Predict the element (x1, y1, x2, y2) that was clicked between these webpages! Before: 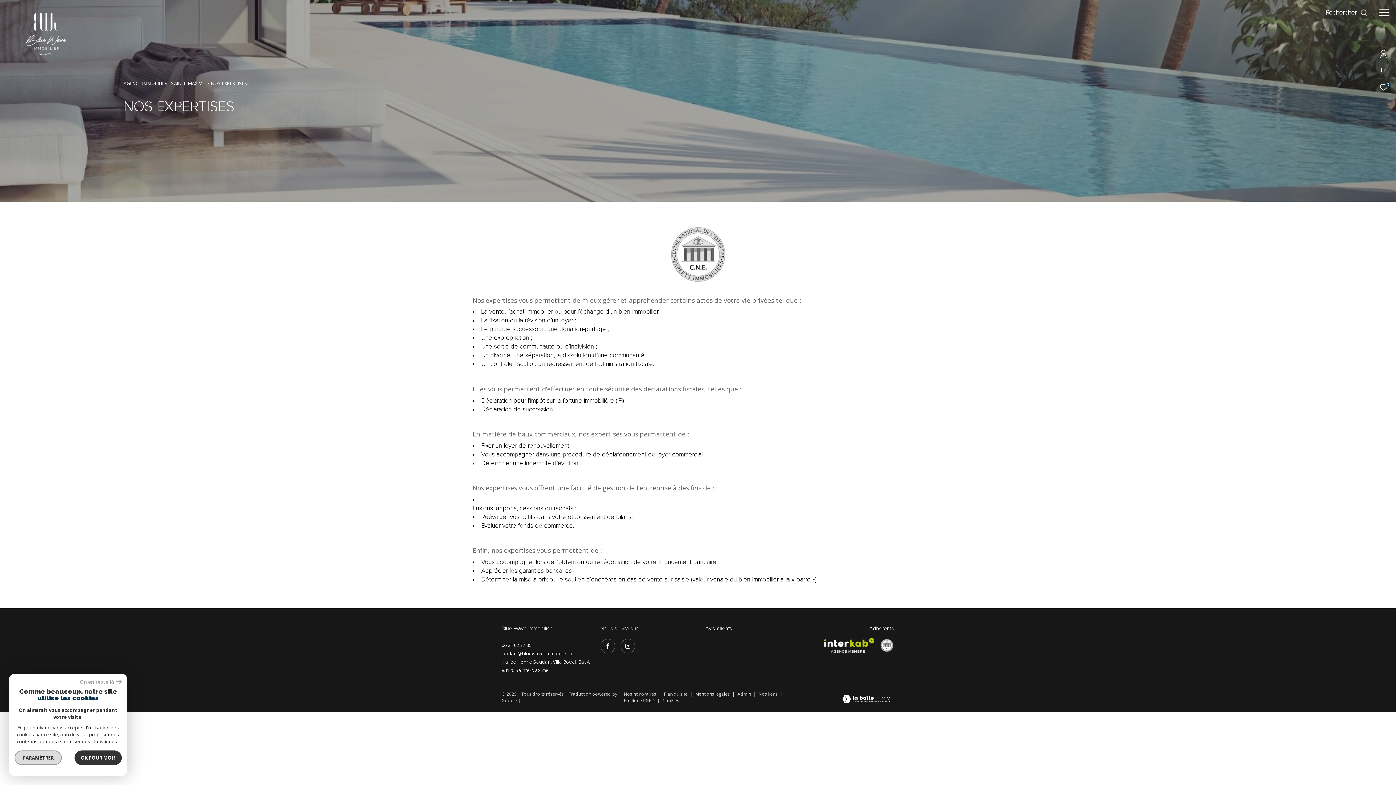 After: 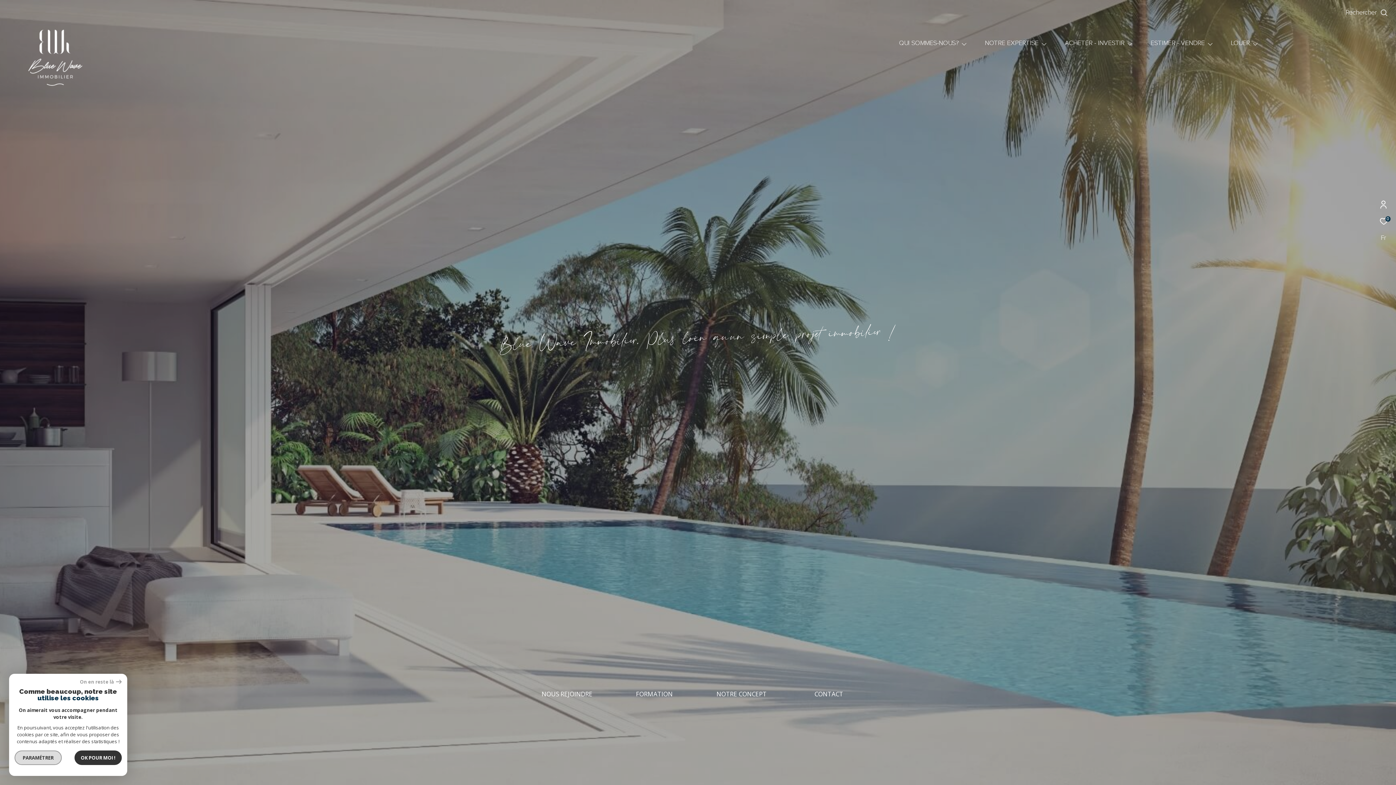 Action: bbox: (16, 58, 76, 65)